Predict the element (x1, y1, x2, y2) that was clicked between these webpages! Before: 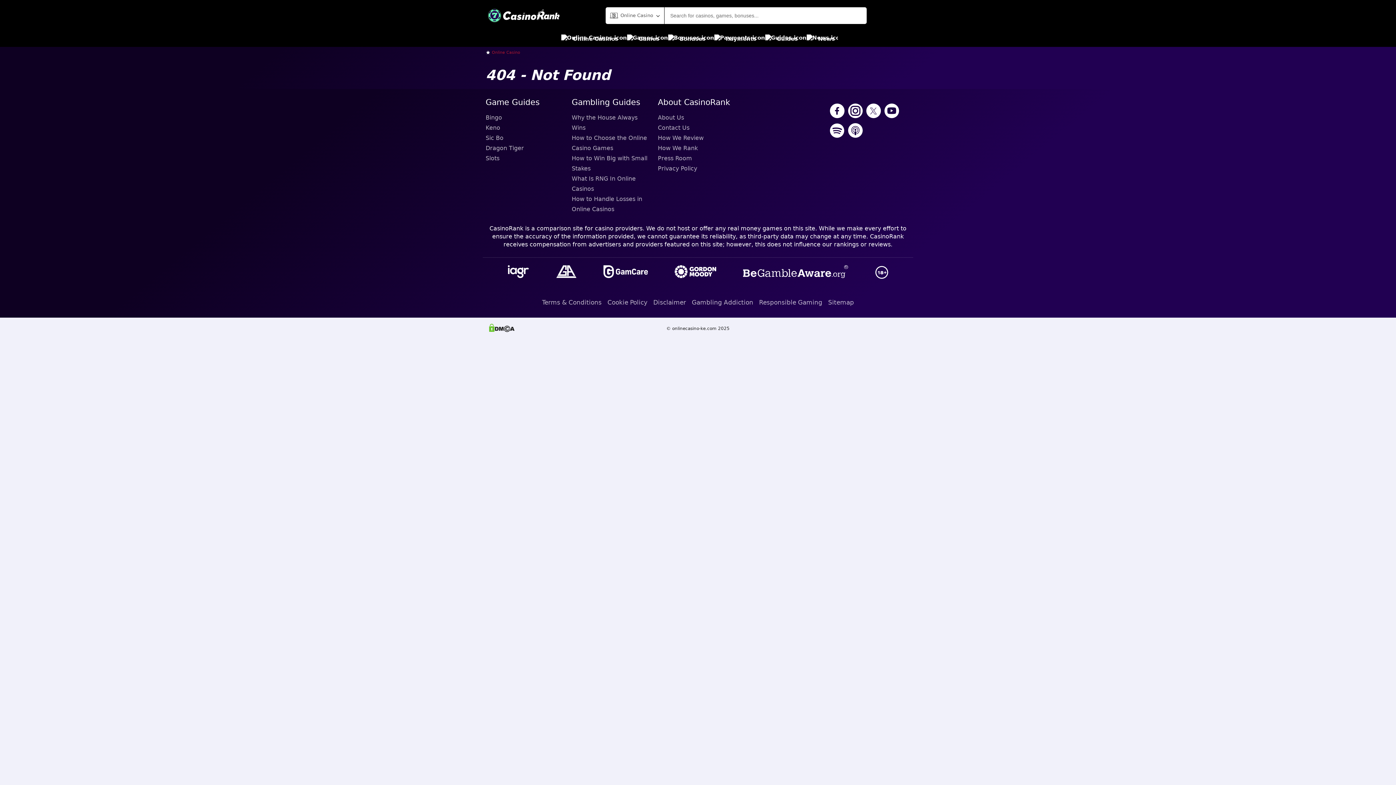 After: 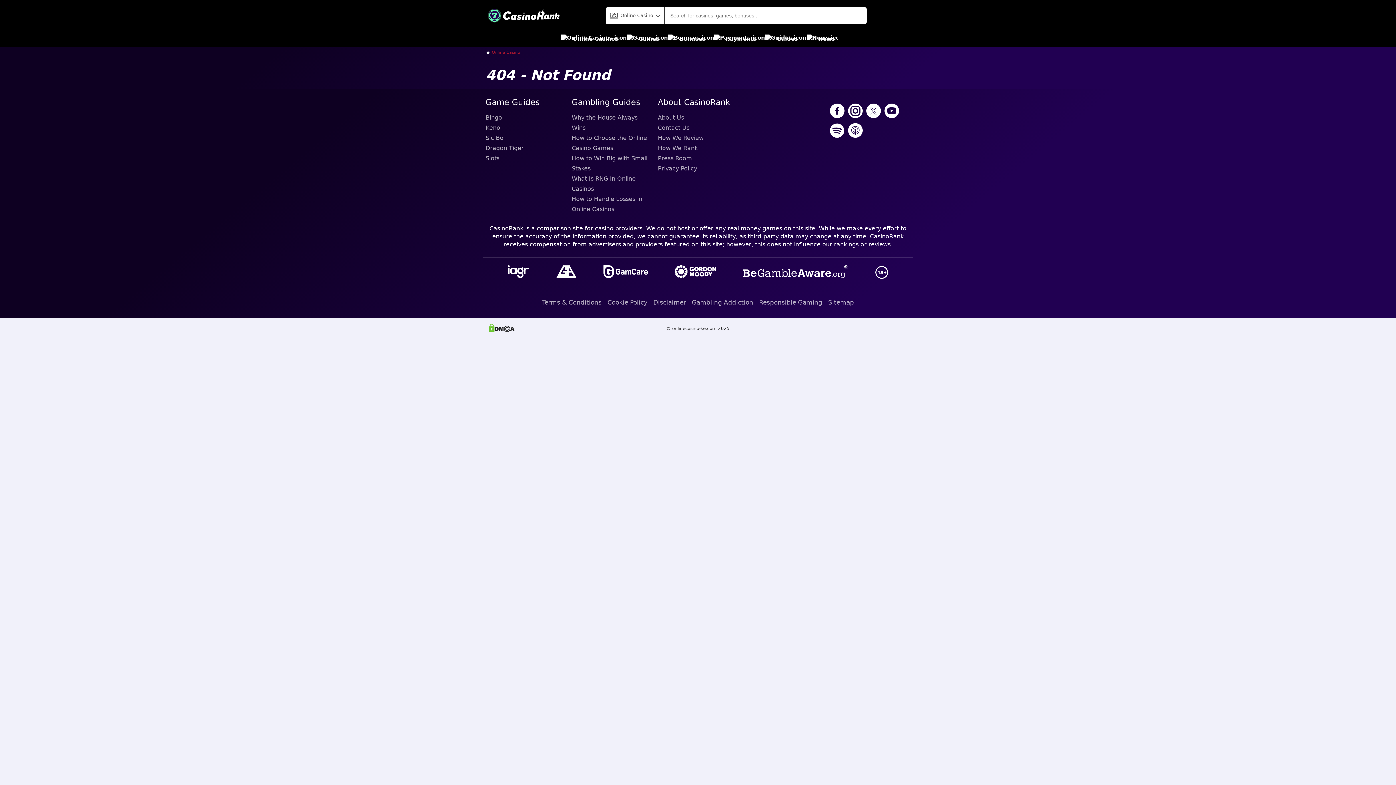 Action: bbox: (554, 263, 578, 281)